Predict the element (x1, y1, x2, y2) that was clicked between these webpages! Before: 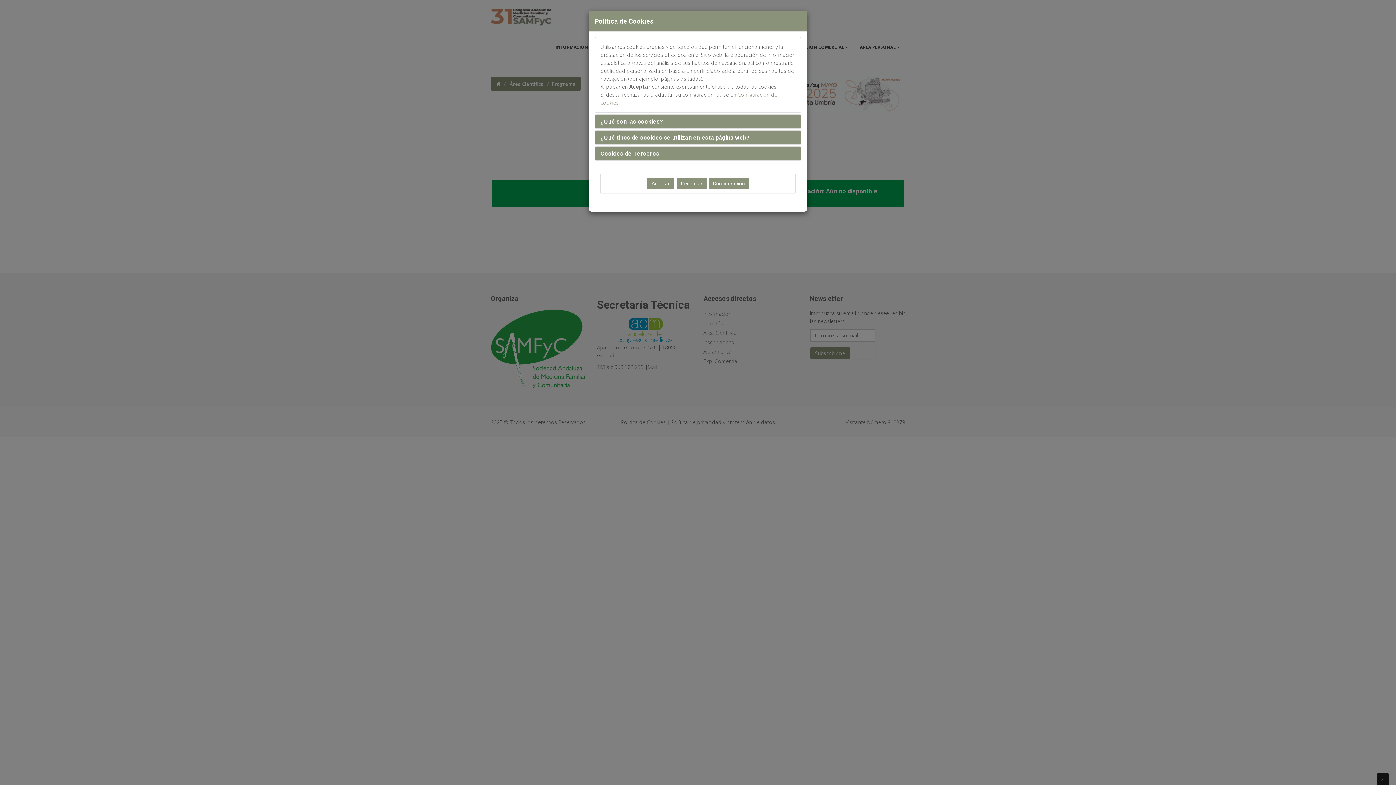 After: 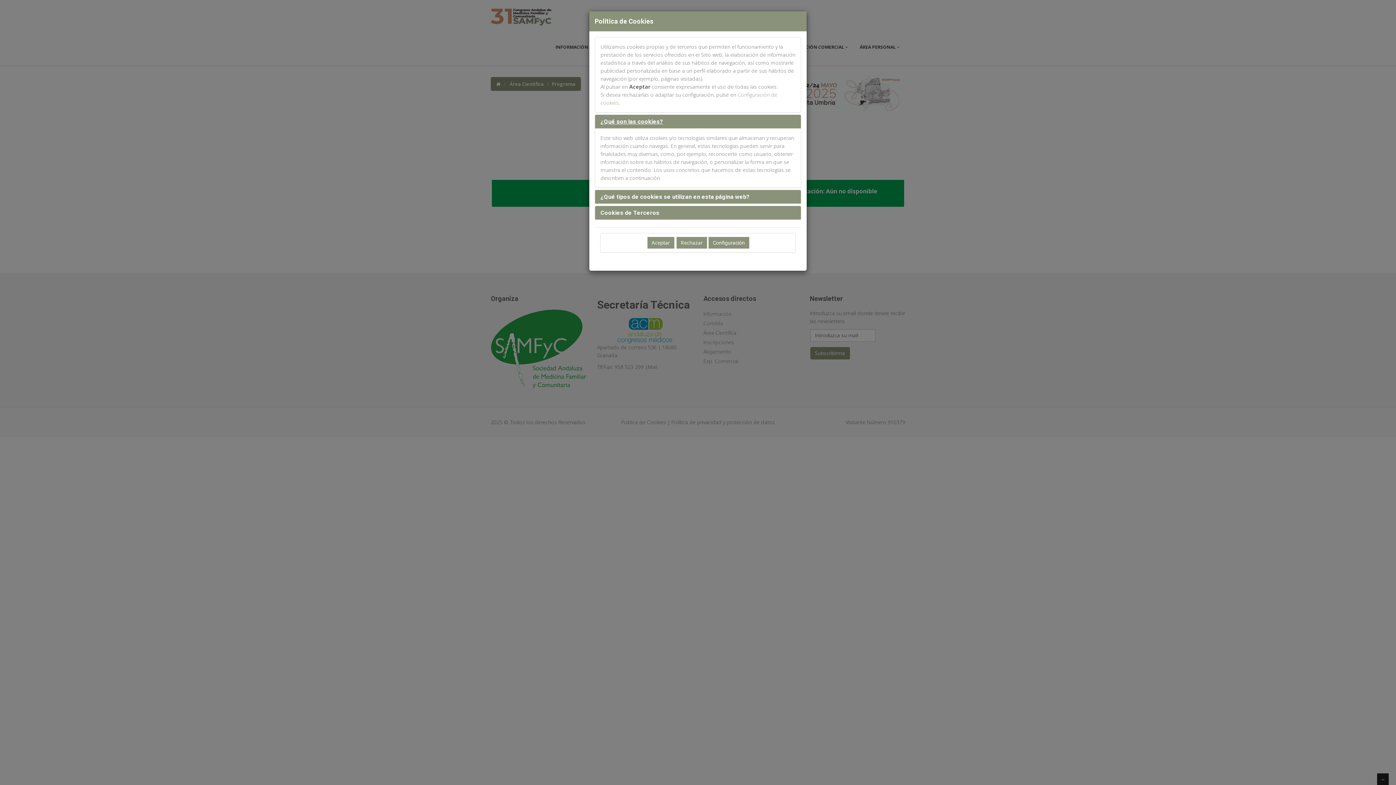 Action: bbox: (600, 118, 663, 125) label: ¿Qué son las cookies?